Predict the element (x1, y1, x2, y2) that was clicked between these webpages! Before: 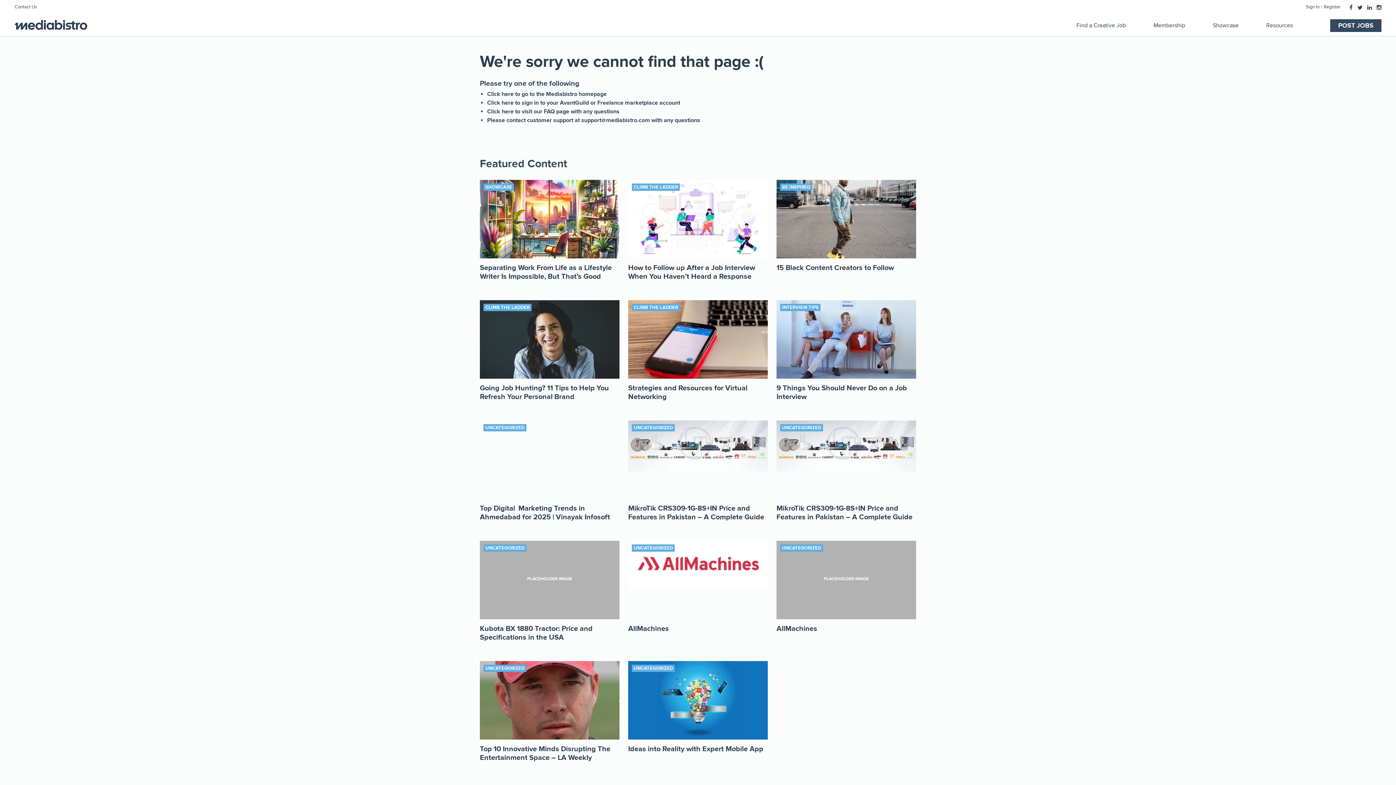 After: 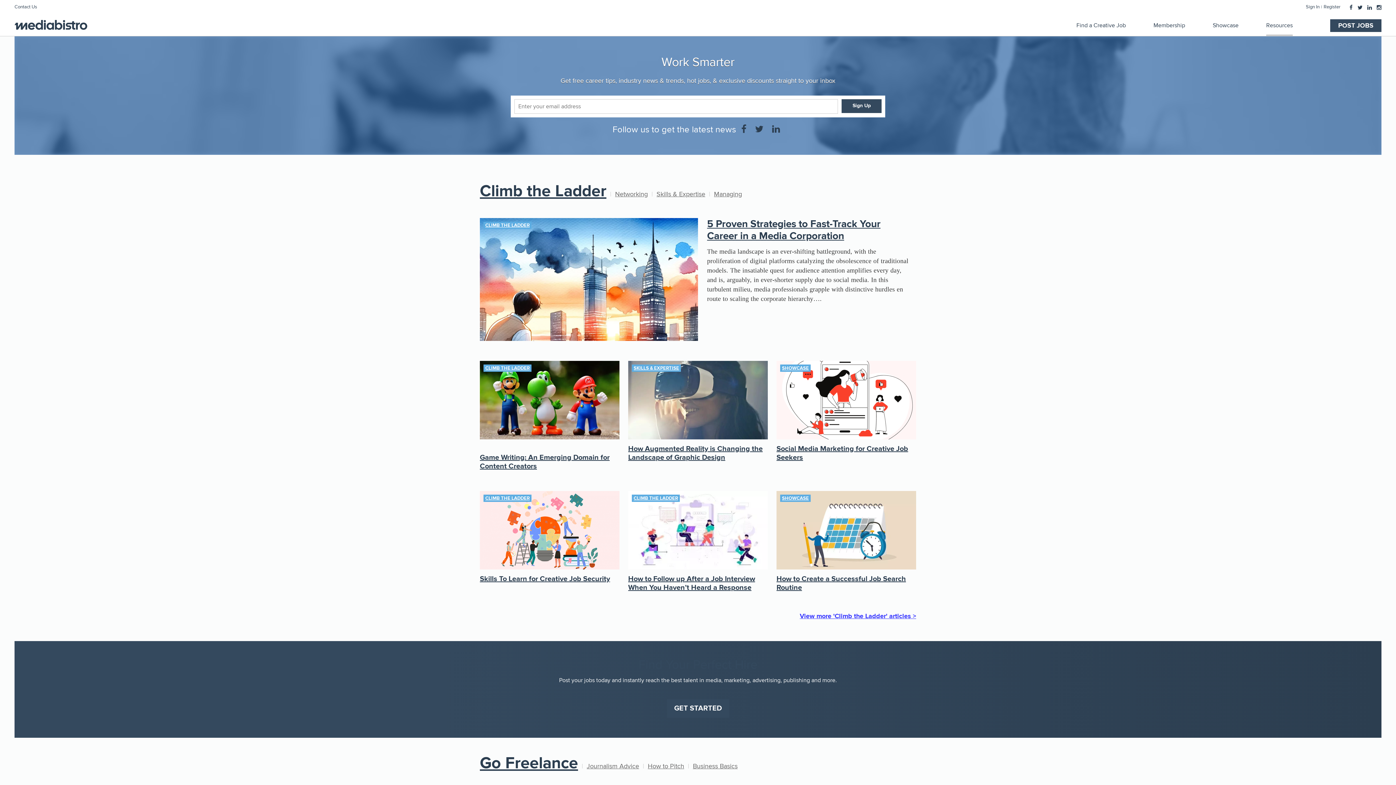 Action: label: UNCATEGORIZED bbox: (485, 666, 524, 671)